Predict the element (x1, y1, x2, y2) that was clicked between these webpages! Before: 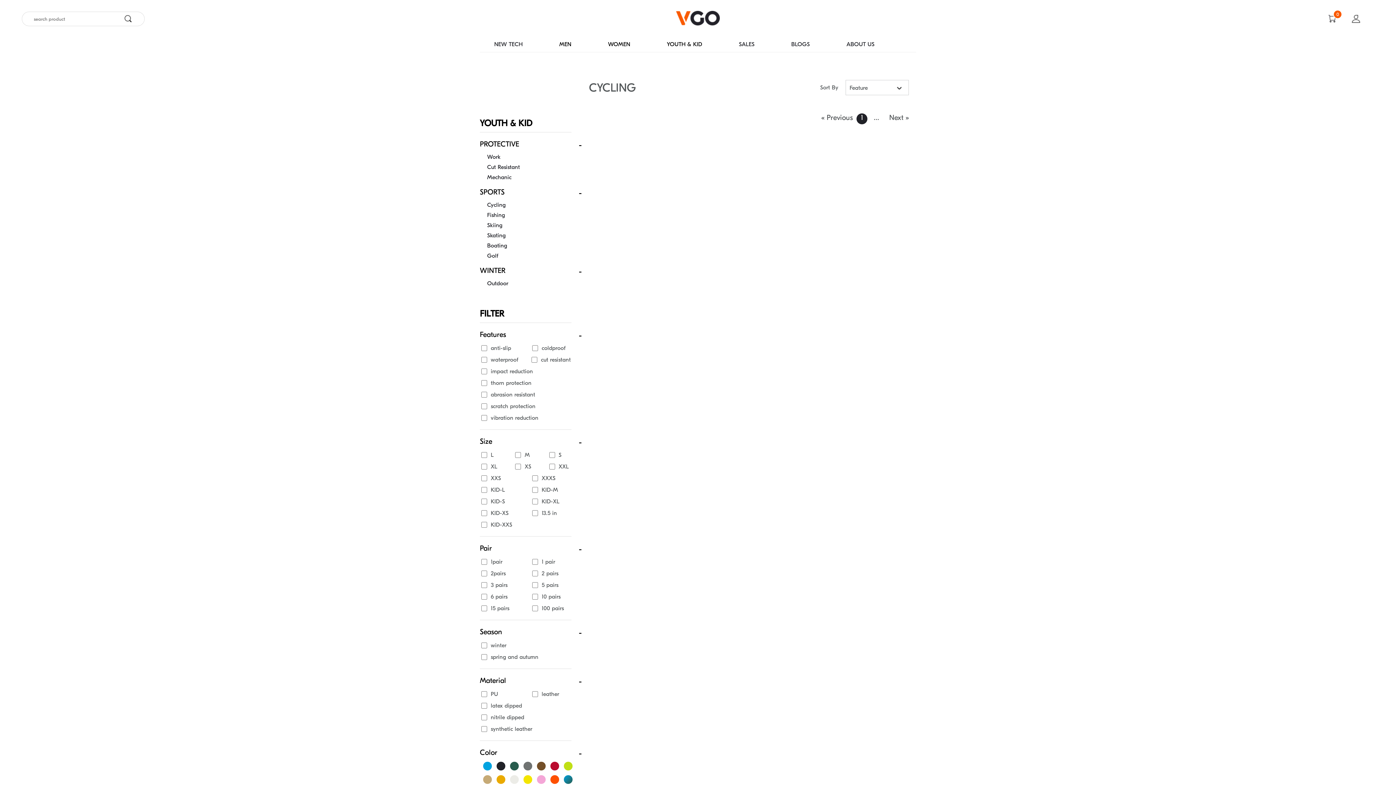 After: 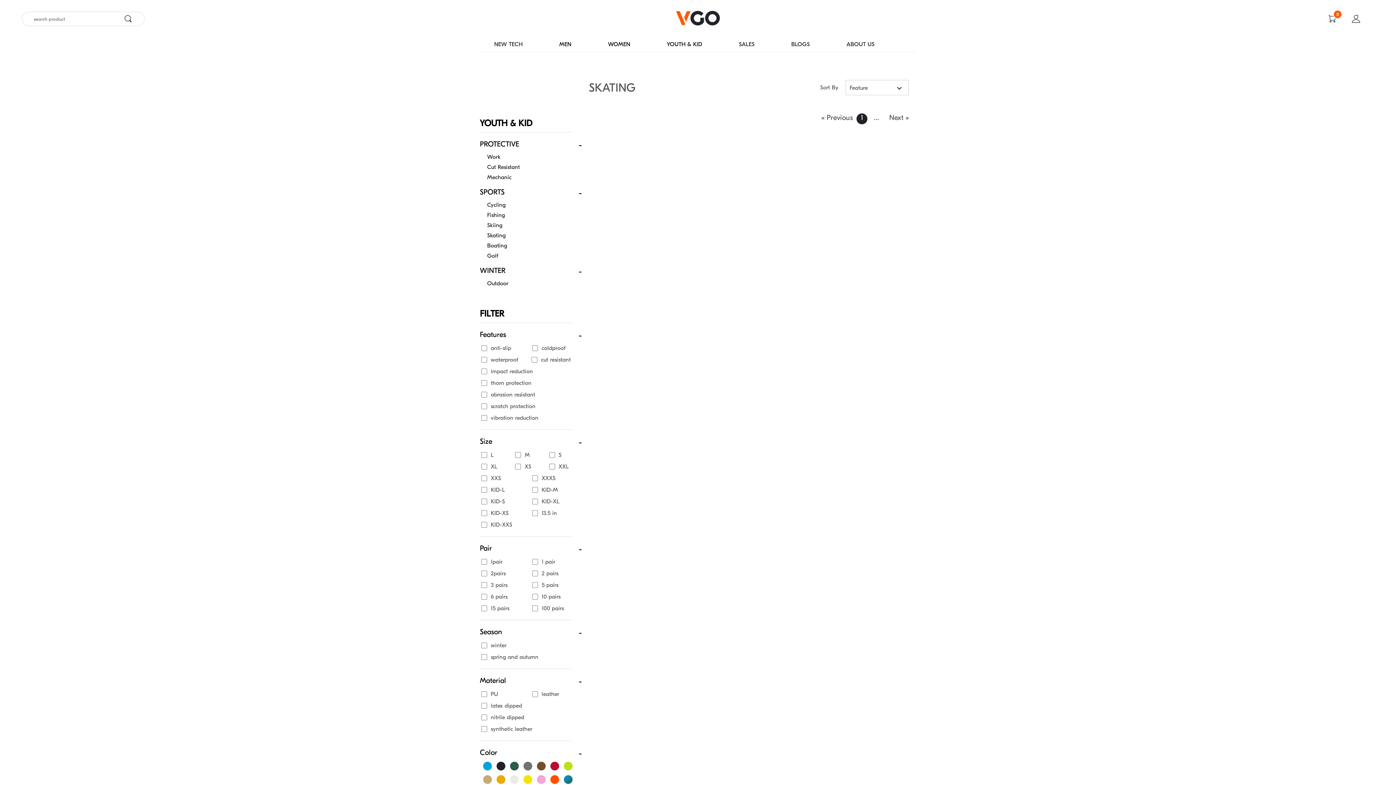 Action: bbox: (487, 232, 574, 238) label: Skating